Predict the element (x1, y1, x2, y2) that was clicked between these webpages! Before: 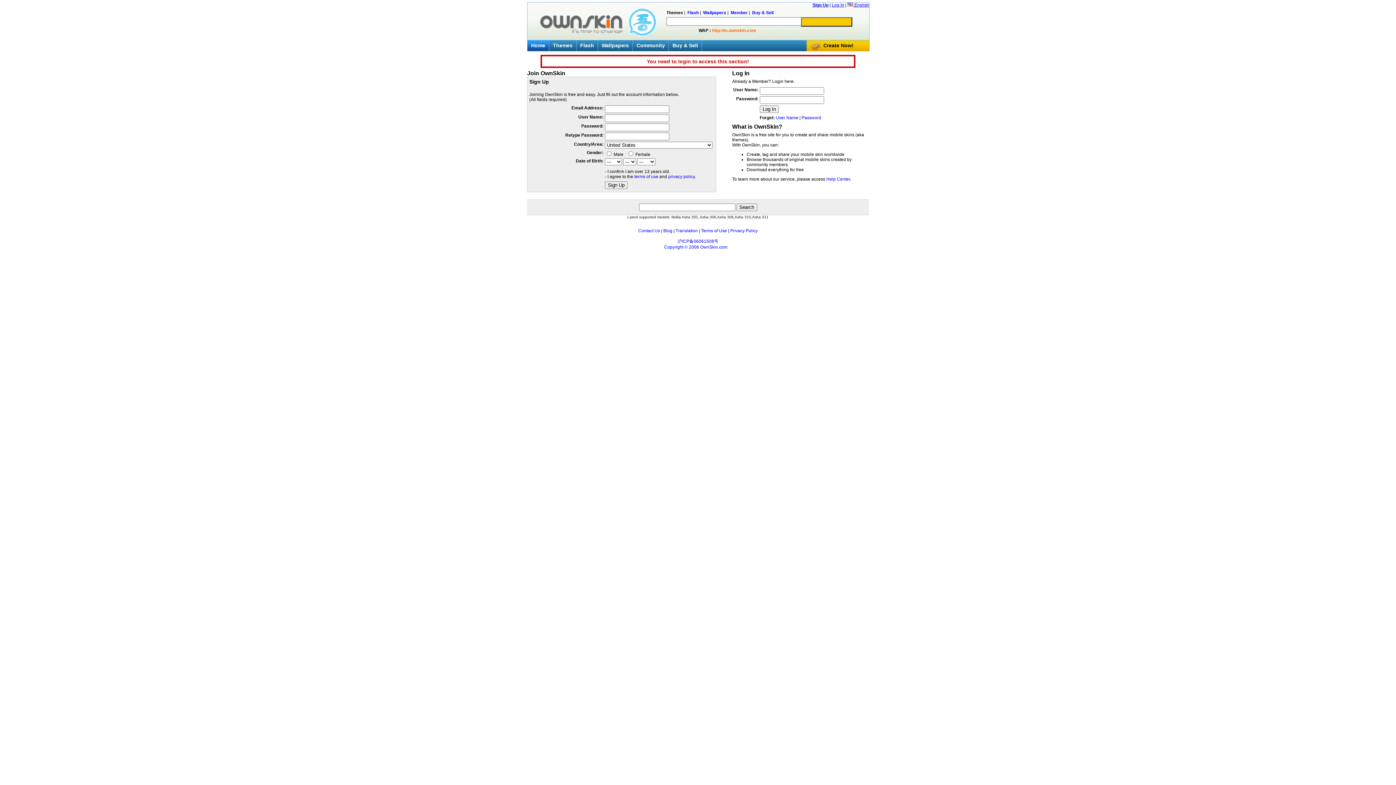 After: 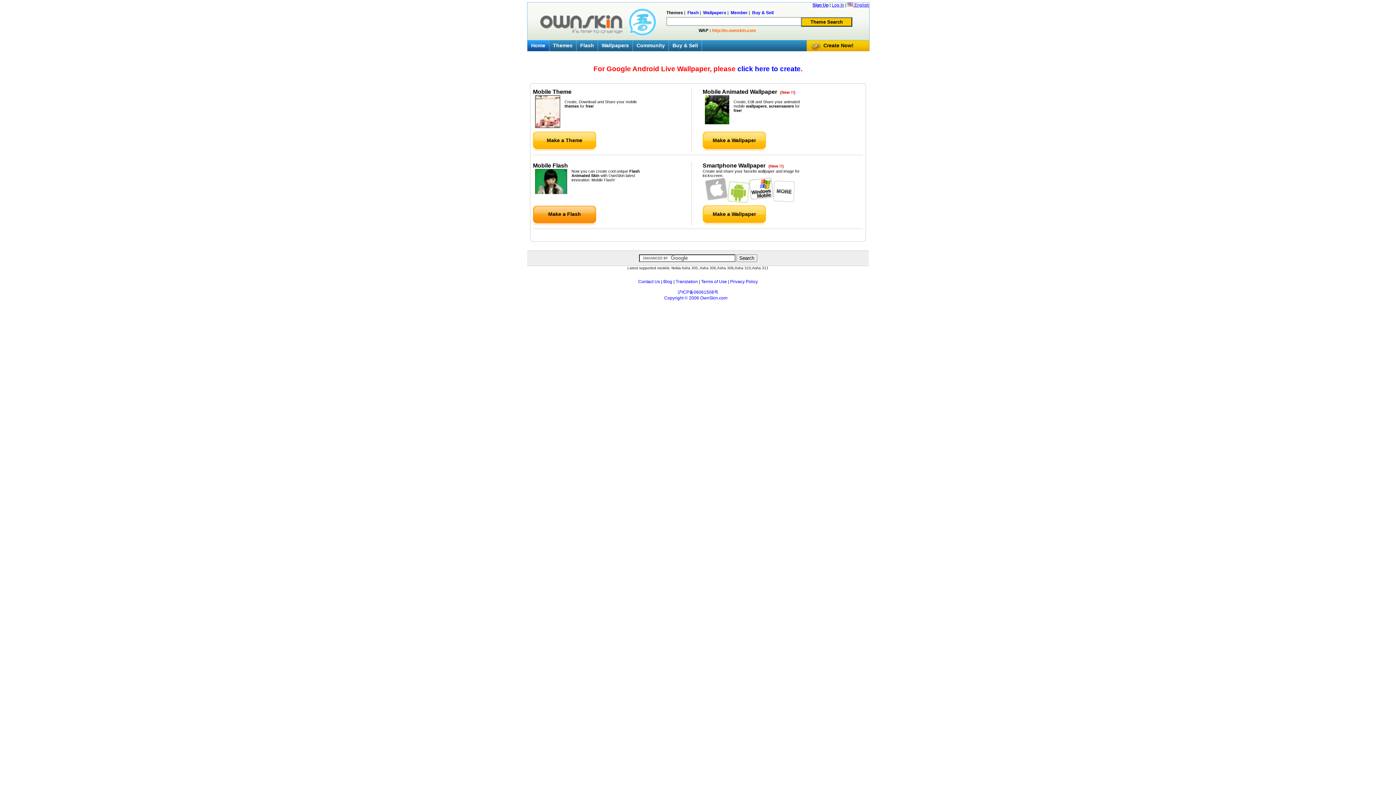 Action: bbox: (810, 47, 821, 52)